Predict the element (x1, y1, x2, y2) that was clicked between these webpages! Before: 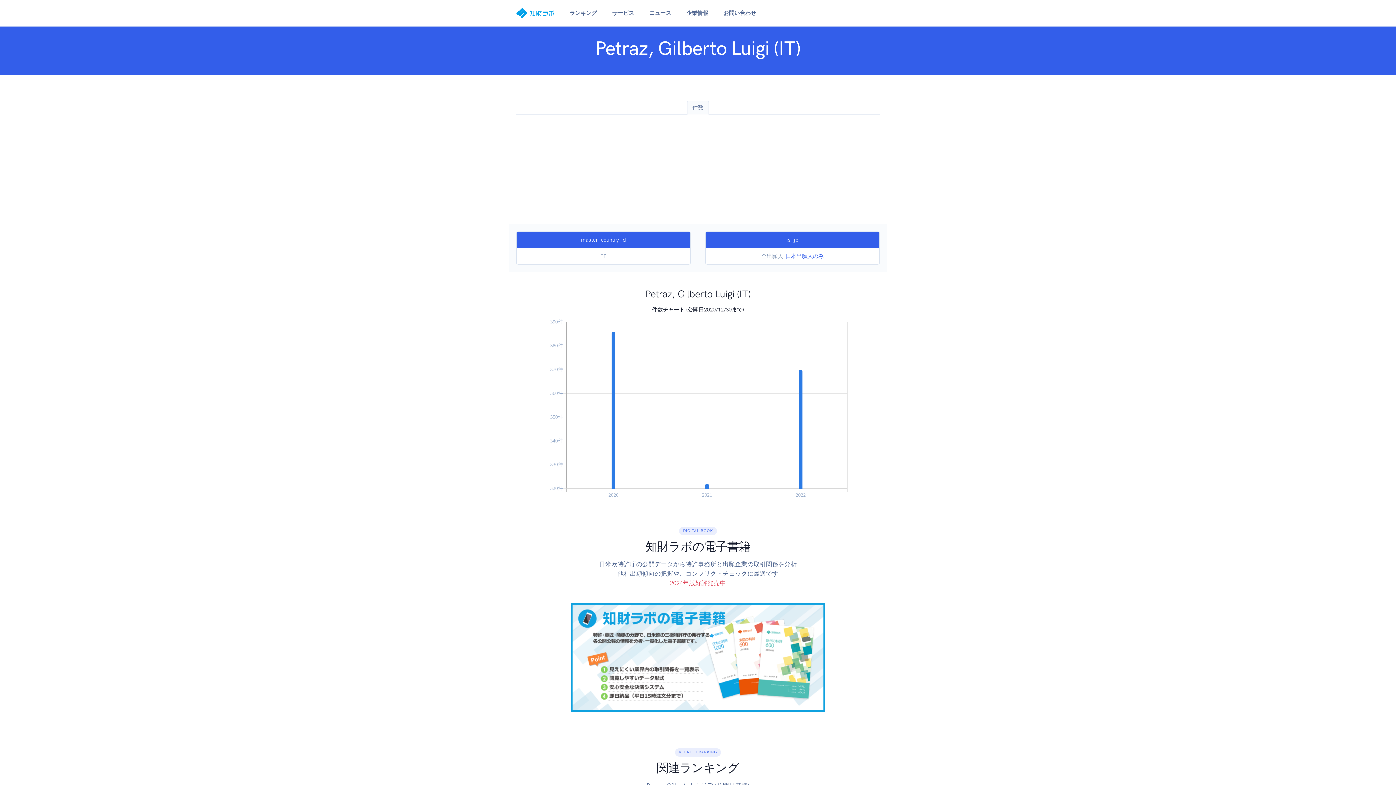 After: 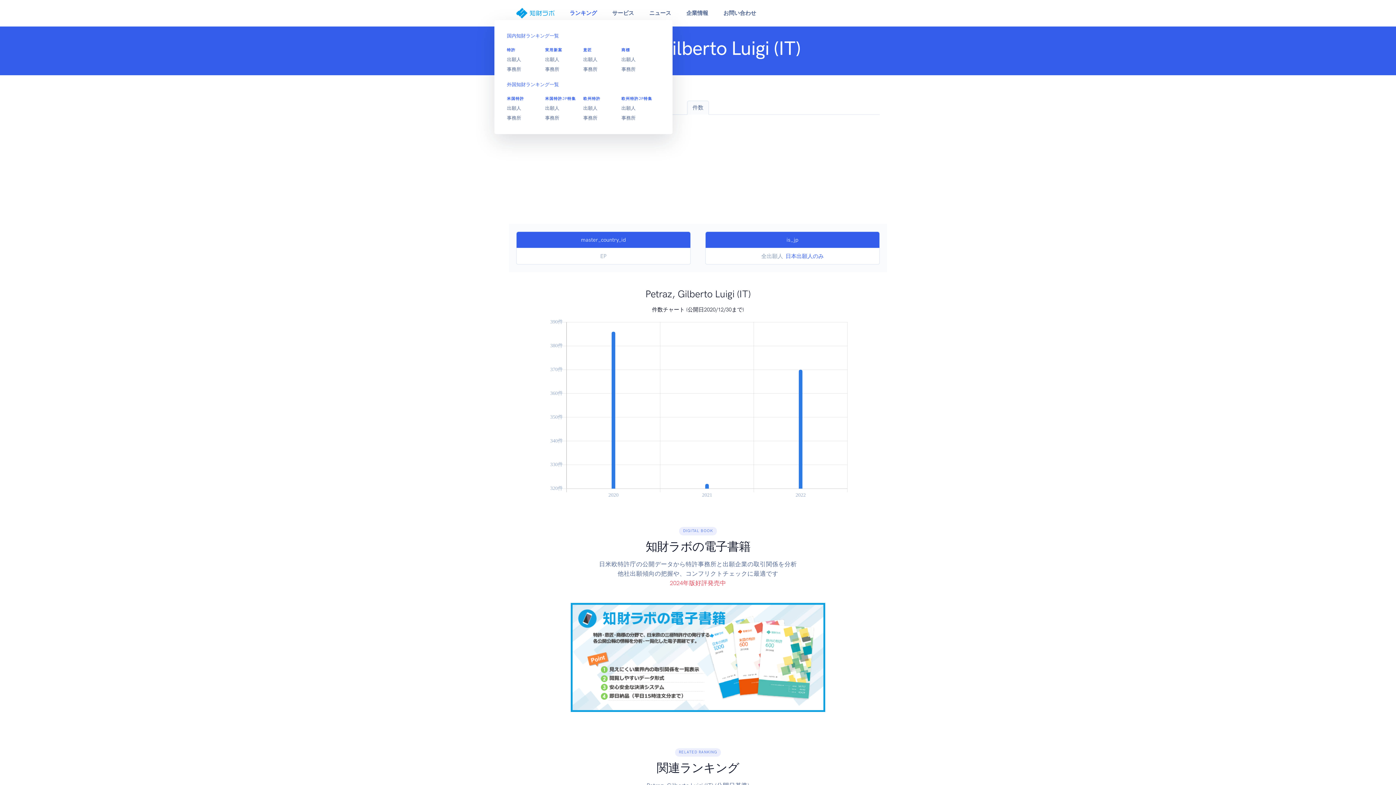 Action: bbox: (562, 6, 604, 19) label: ランキング